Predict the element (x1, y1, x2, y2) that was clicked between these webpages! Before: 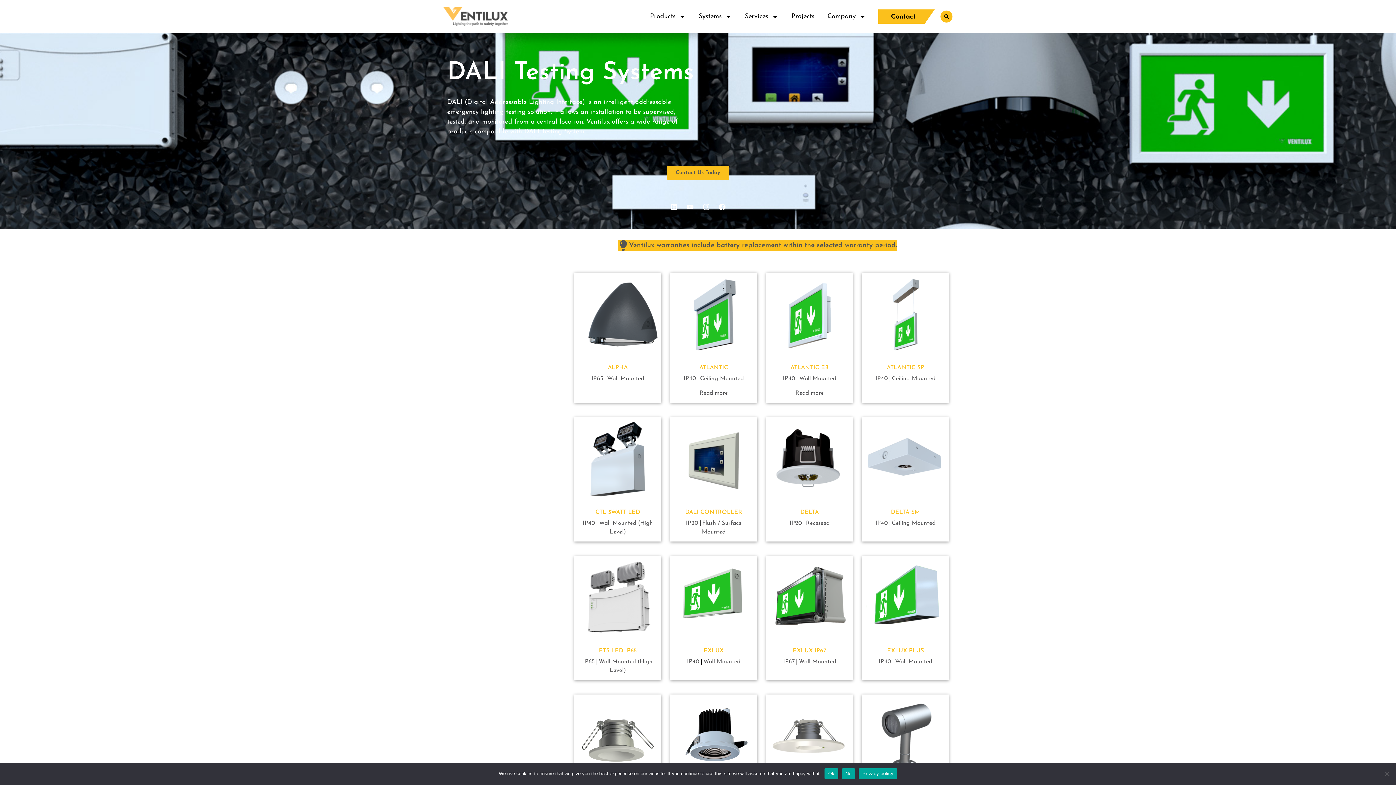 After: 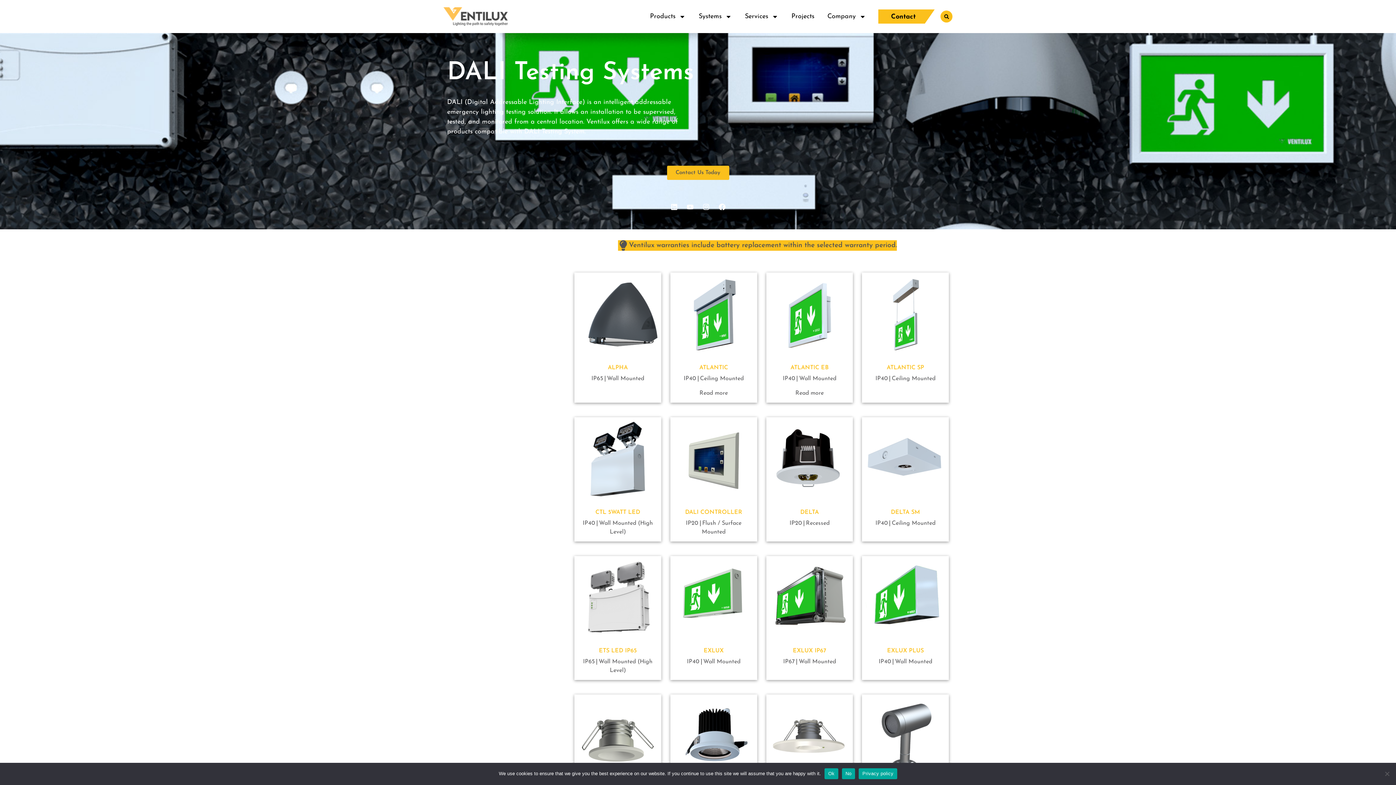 Action: bbox: (859, 768, 897, 779) label: Privacy policy